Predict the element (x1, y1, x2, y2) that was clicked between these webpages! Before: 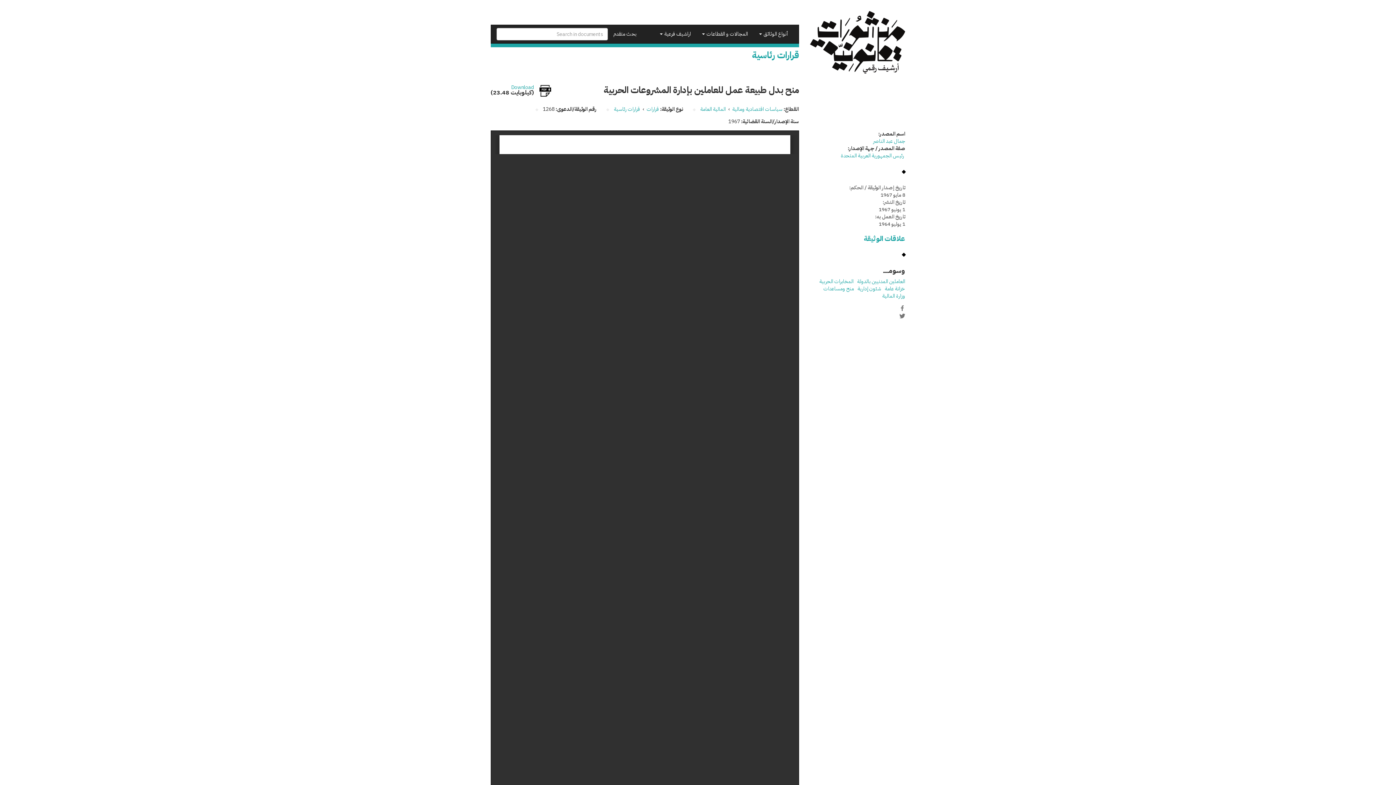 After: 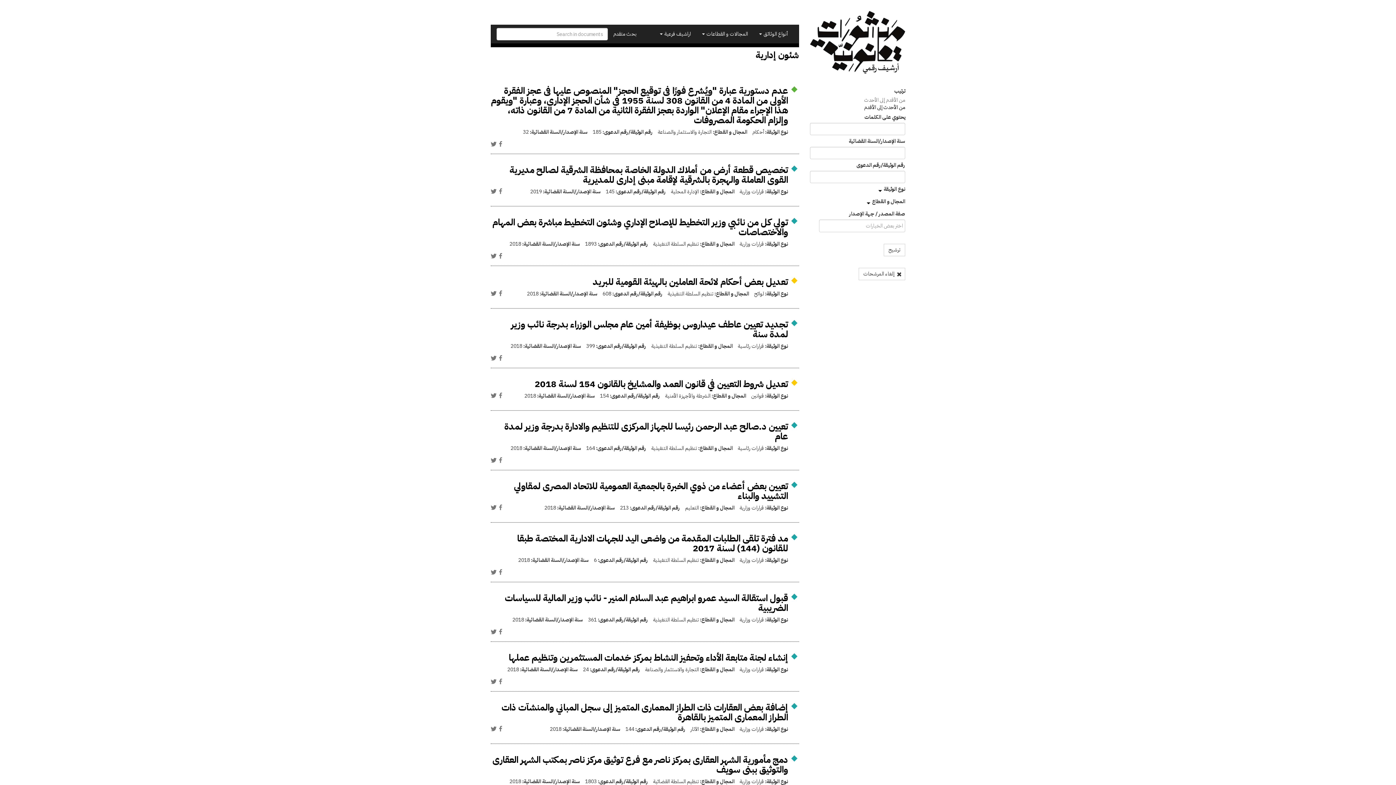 Action: label: شئون إدارية bbox: (857, 285, 881, 292)